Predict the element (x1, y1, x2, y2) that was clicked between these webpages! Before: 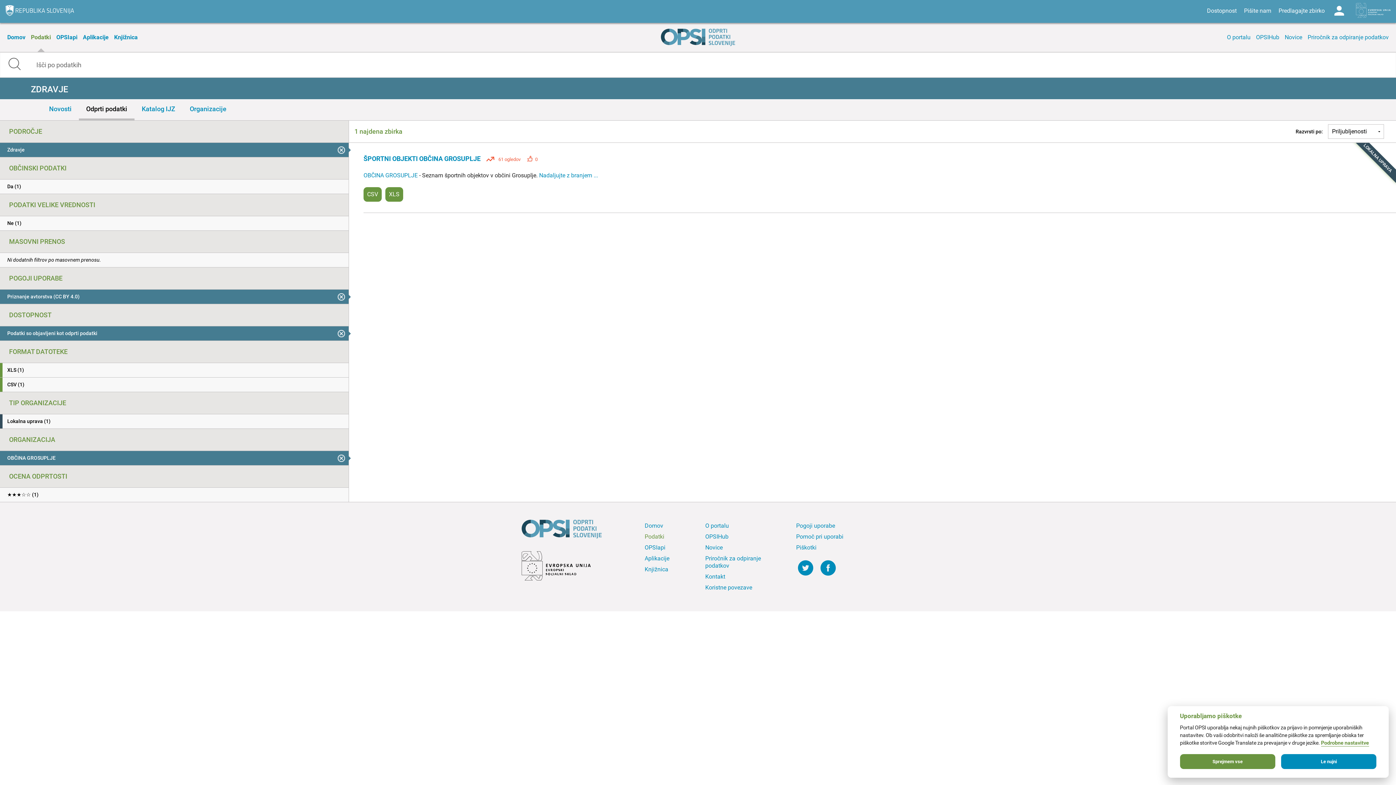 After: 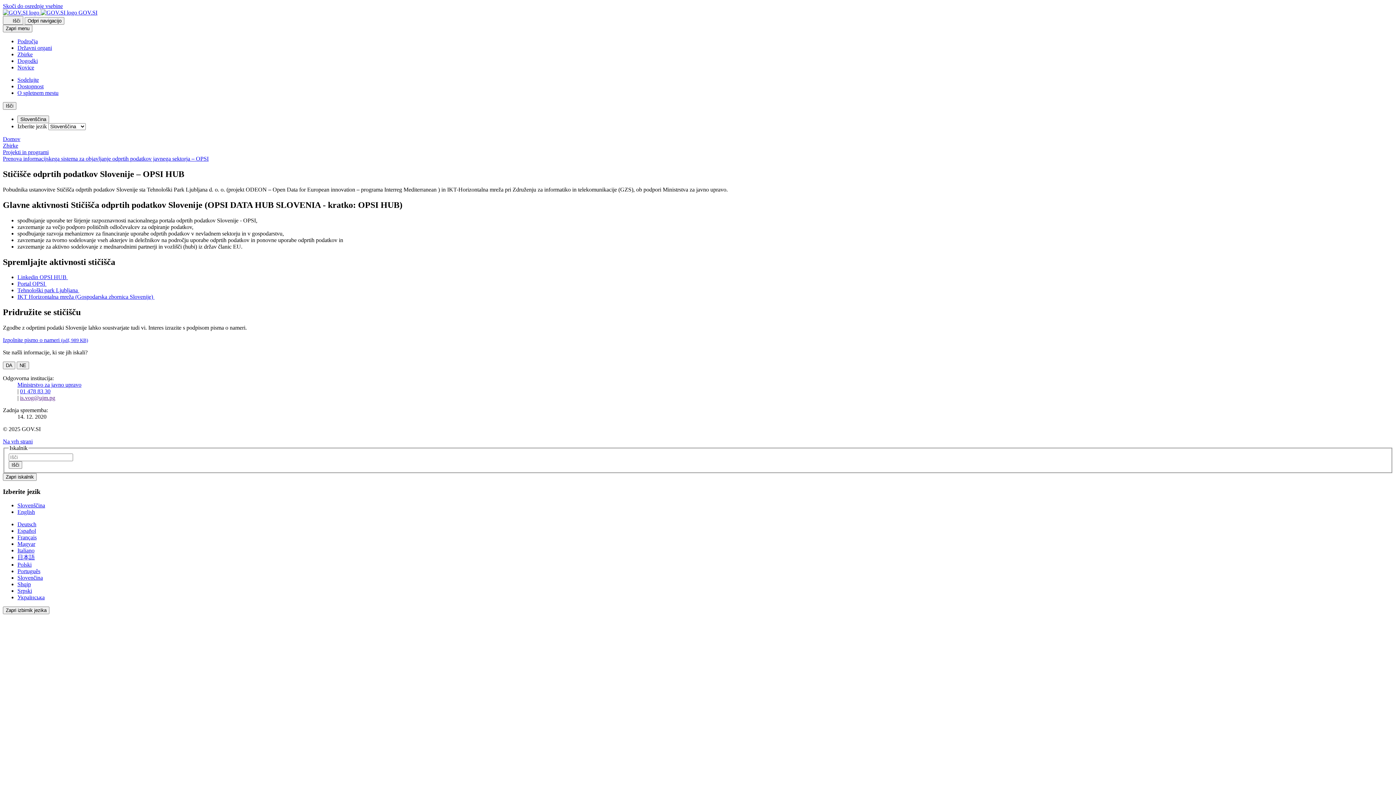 Action: label: OPSIHub bbox: (1254, 22, 1281, 52)